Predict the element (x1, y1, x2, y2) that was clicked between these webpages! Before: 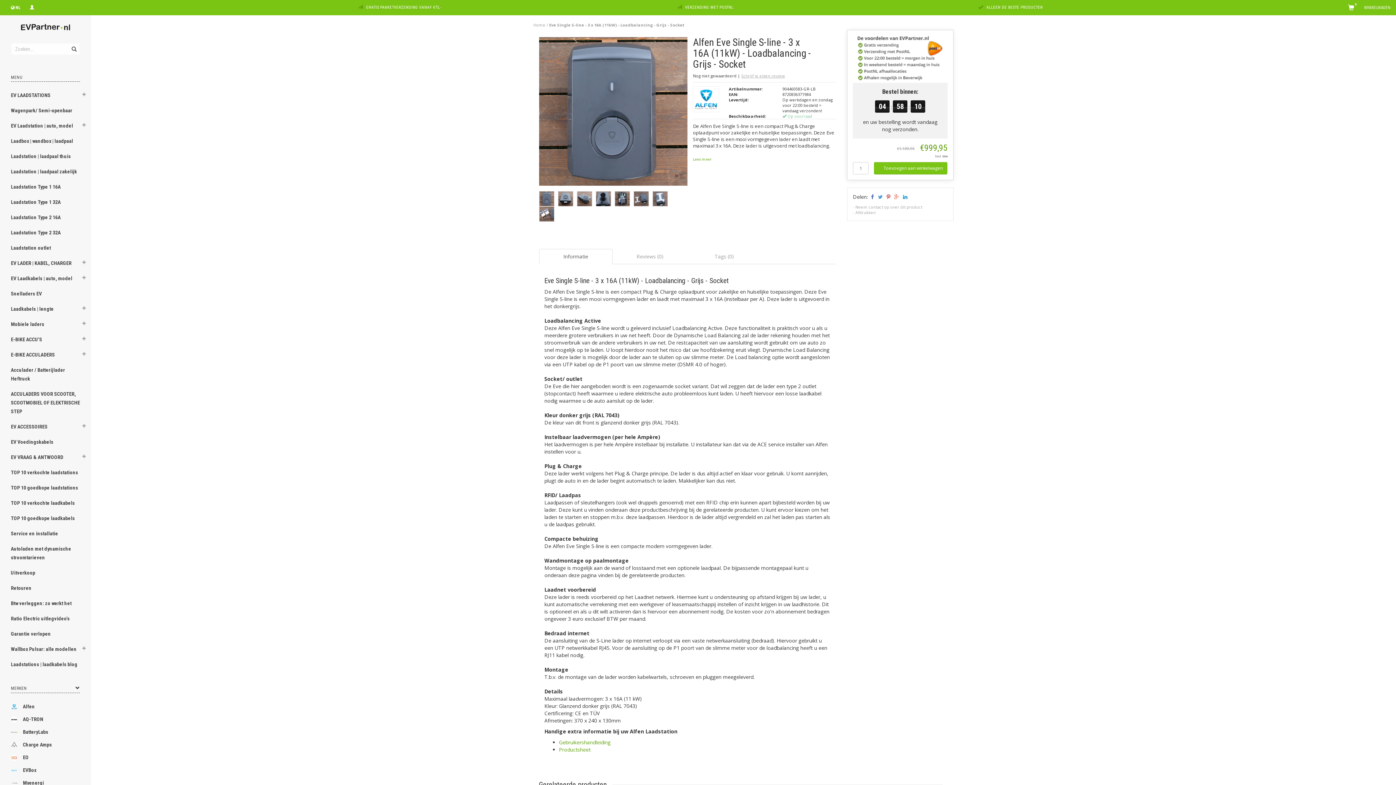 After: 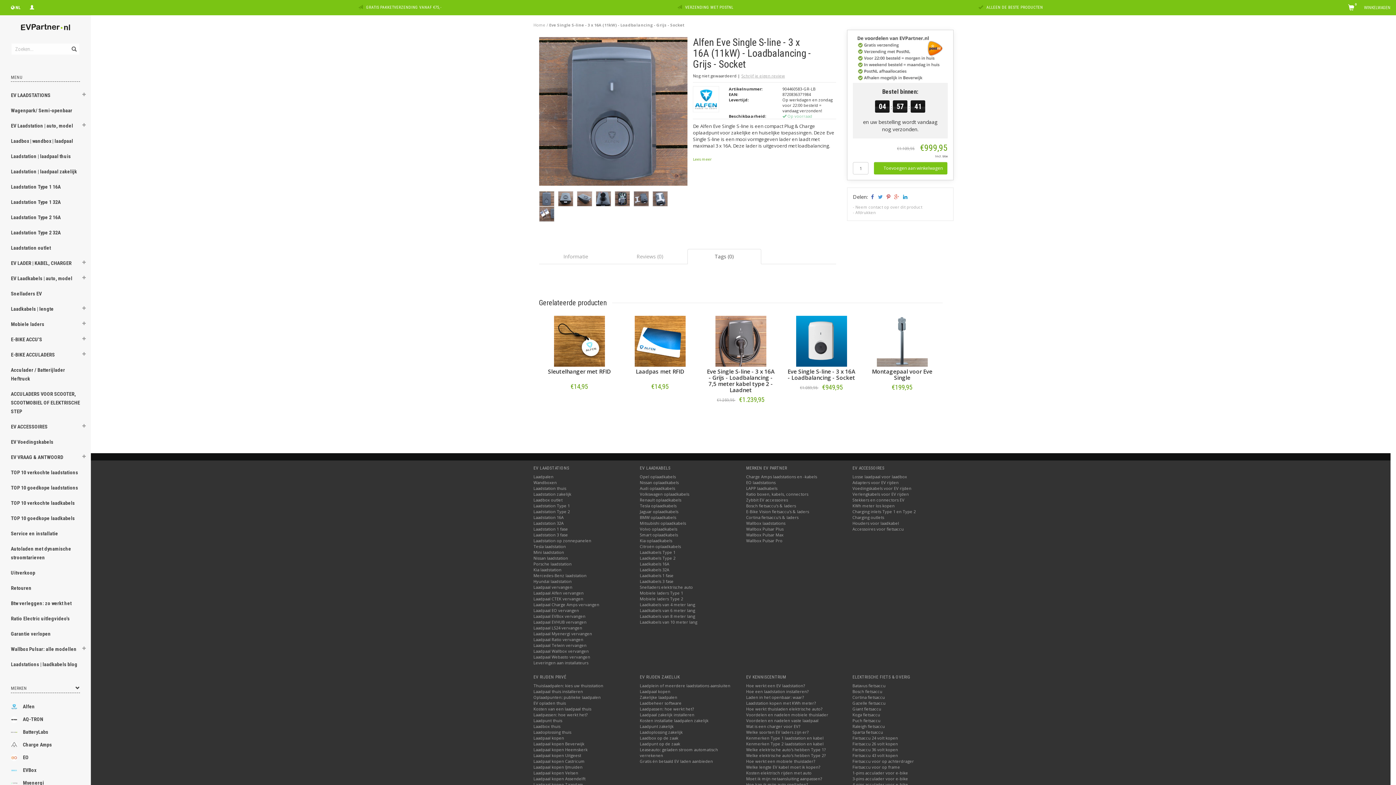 Action: label: Tags (0) bbox: (687, 249, 761, 264)